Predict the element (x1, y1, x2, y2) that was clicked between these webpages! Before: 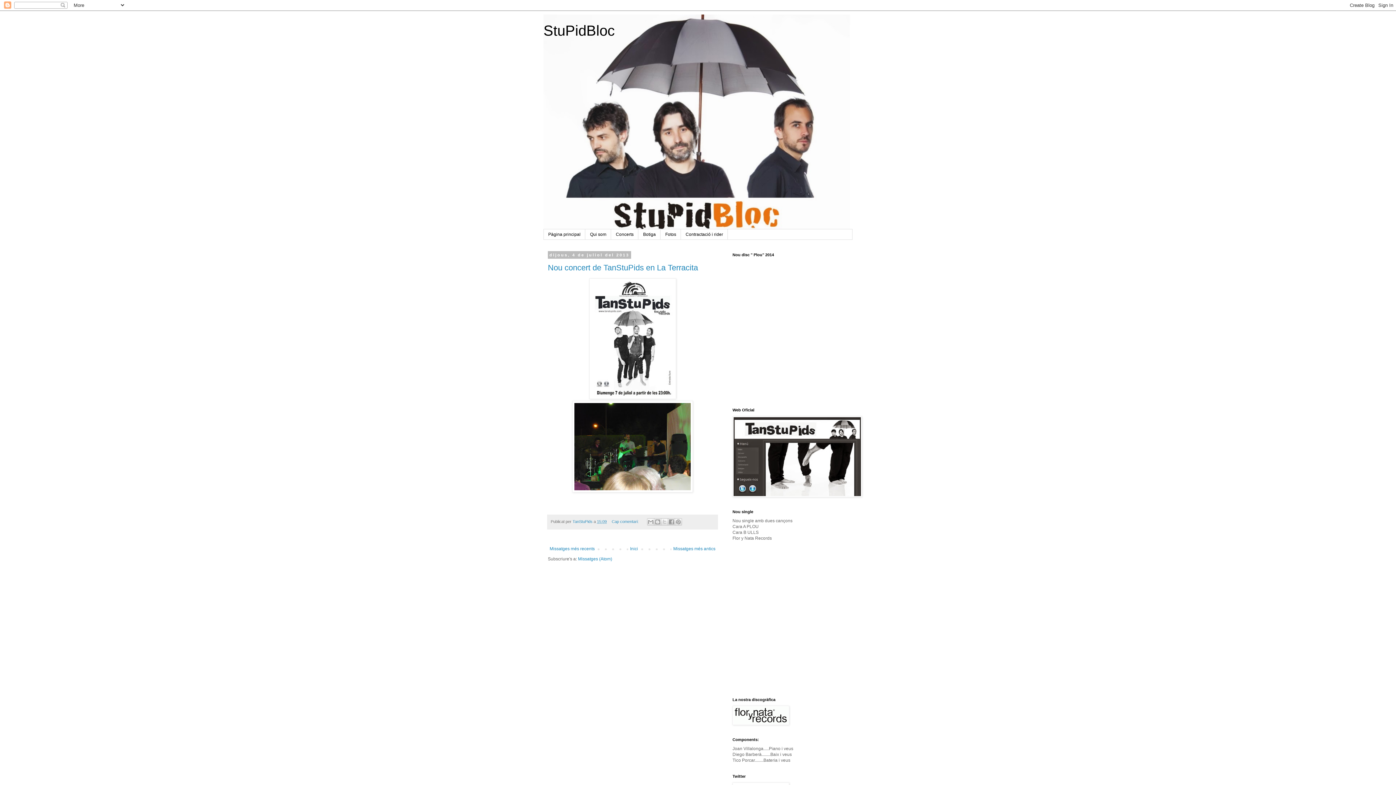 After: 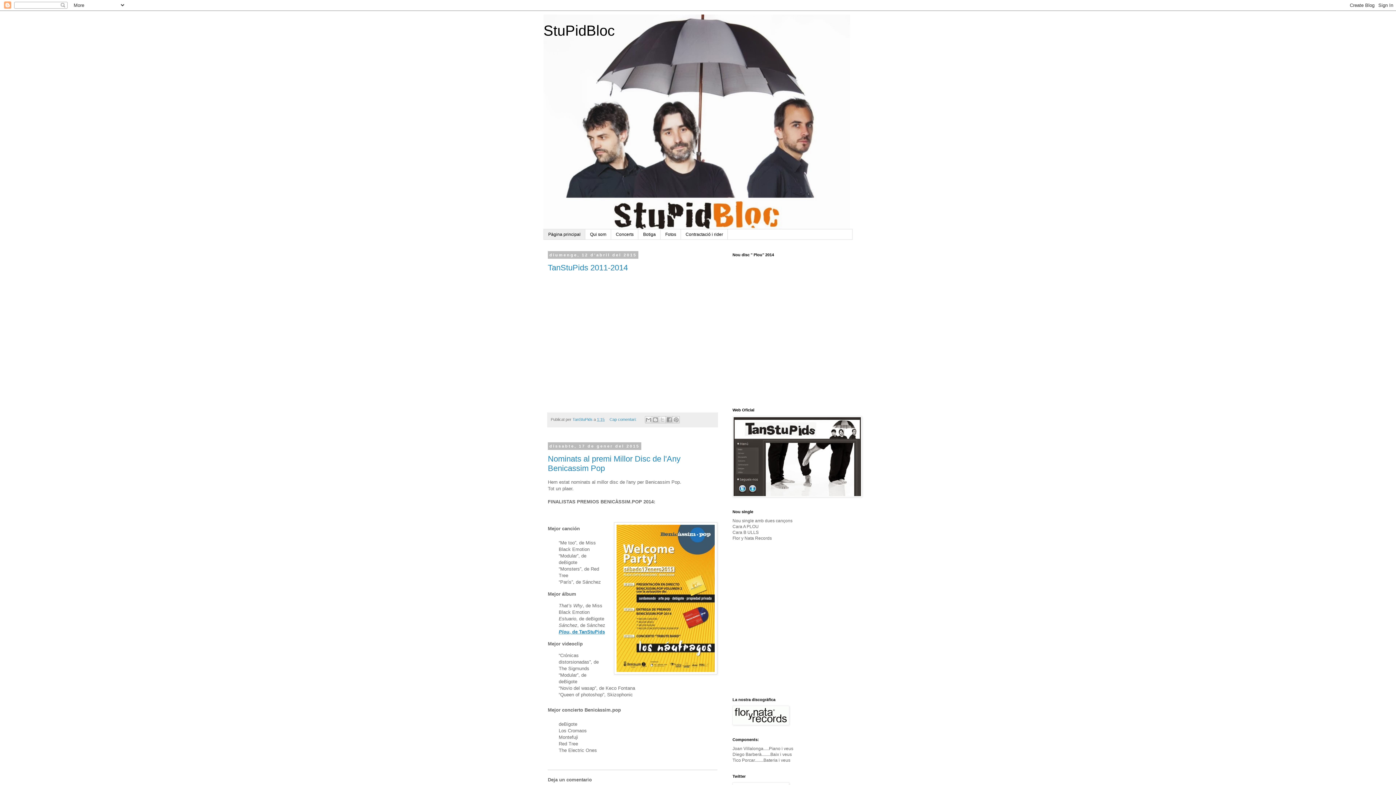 Action: label: StuPidBloc bbox: (543, 22, 614, 38)